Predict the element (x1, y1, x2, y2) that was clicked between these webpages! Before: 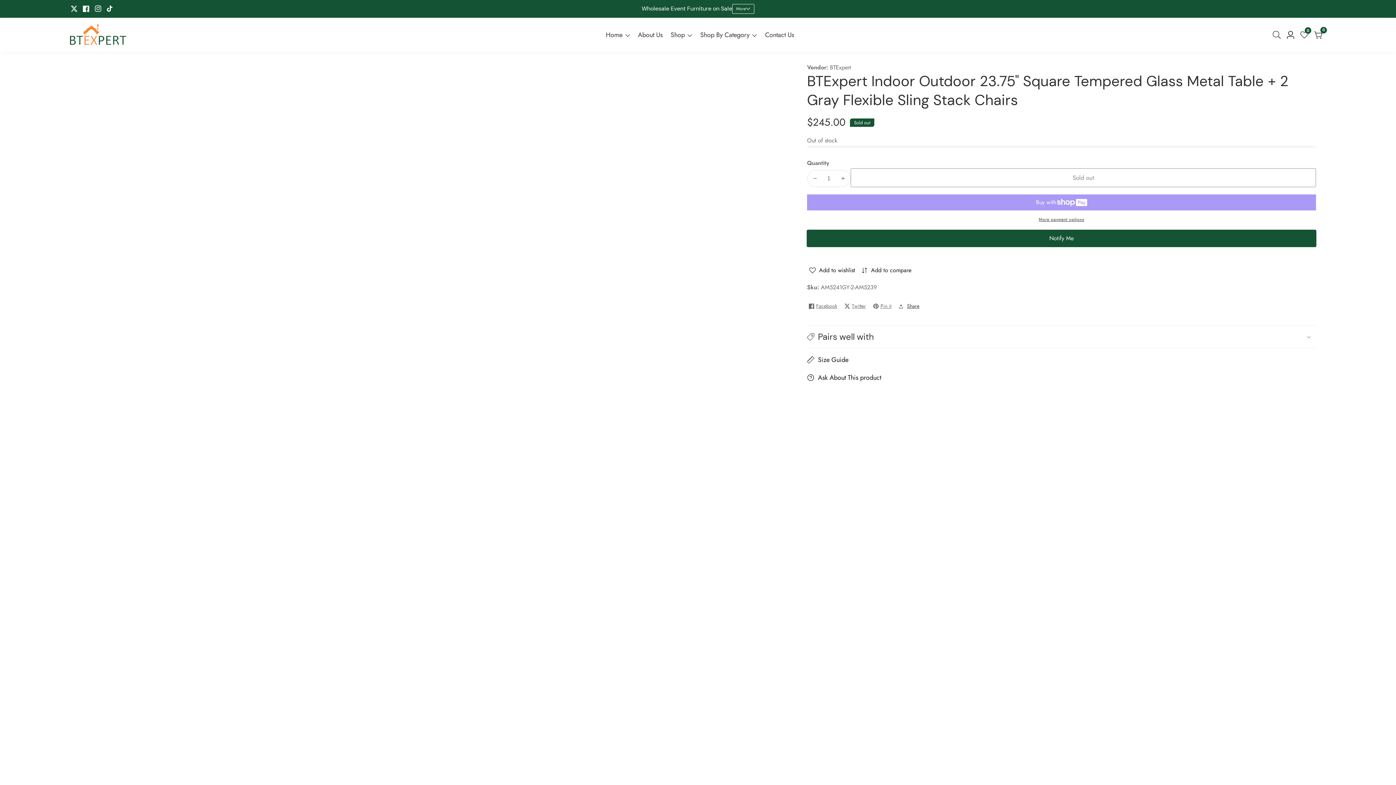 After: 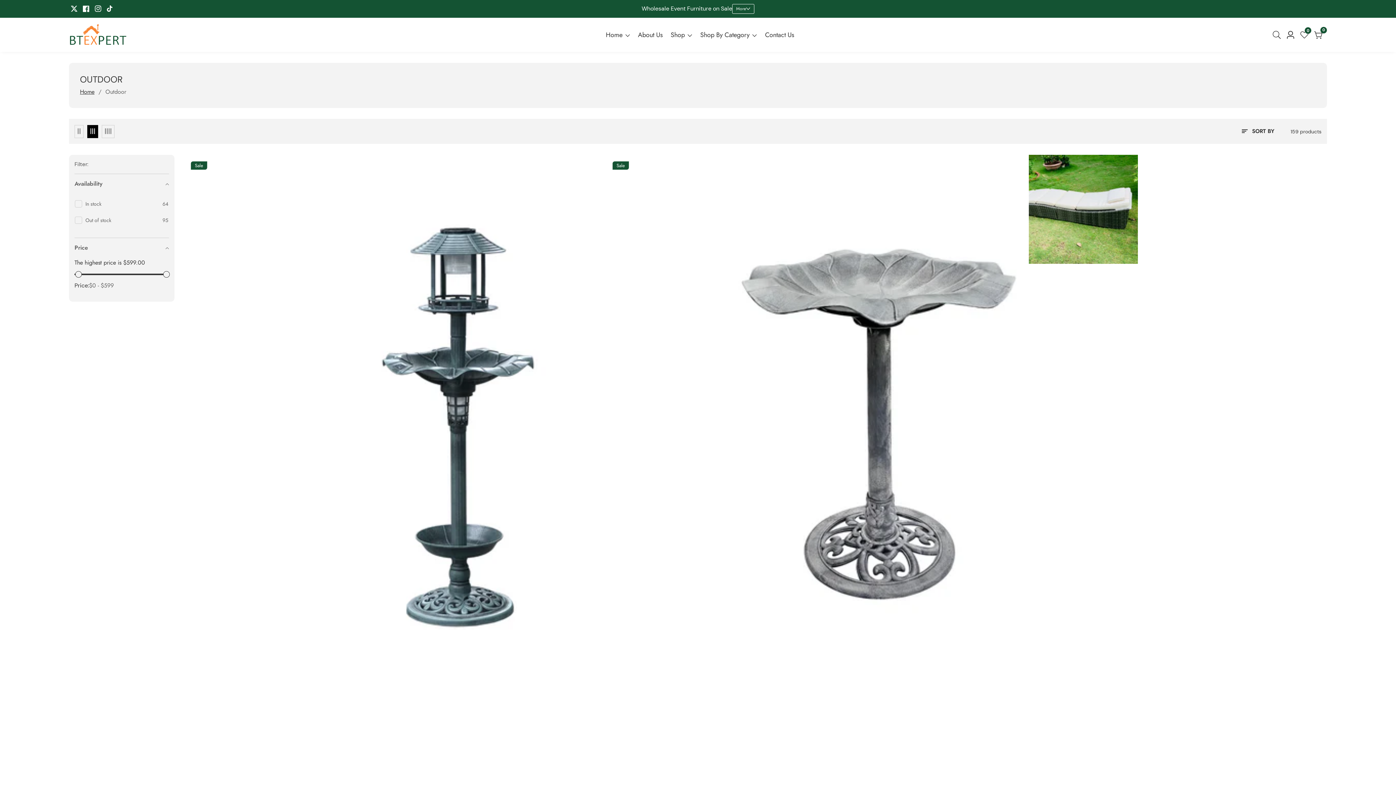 Action: bbox: (700, 17, 757, 52) label: Shop By Category 